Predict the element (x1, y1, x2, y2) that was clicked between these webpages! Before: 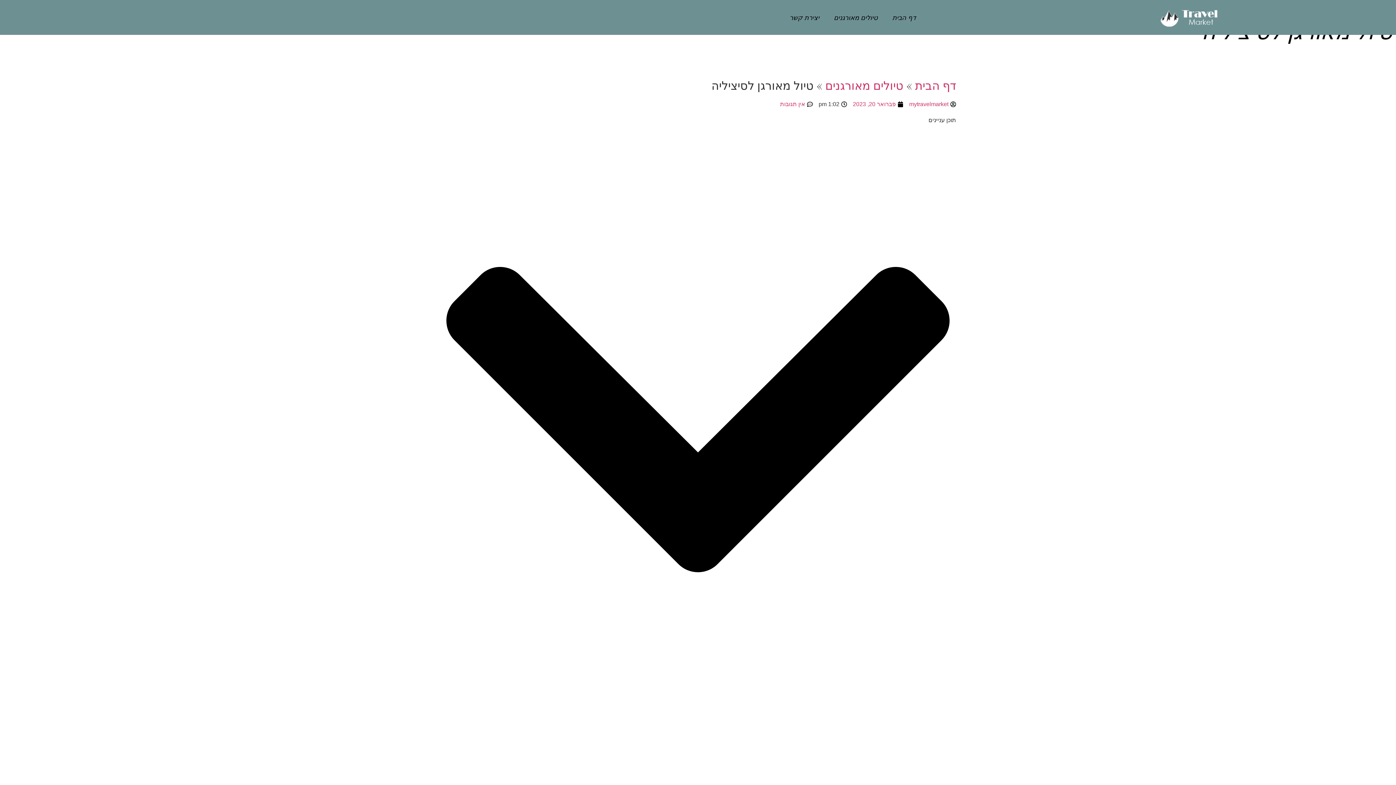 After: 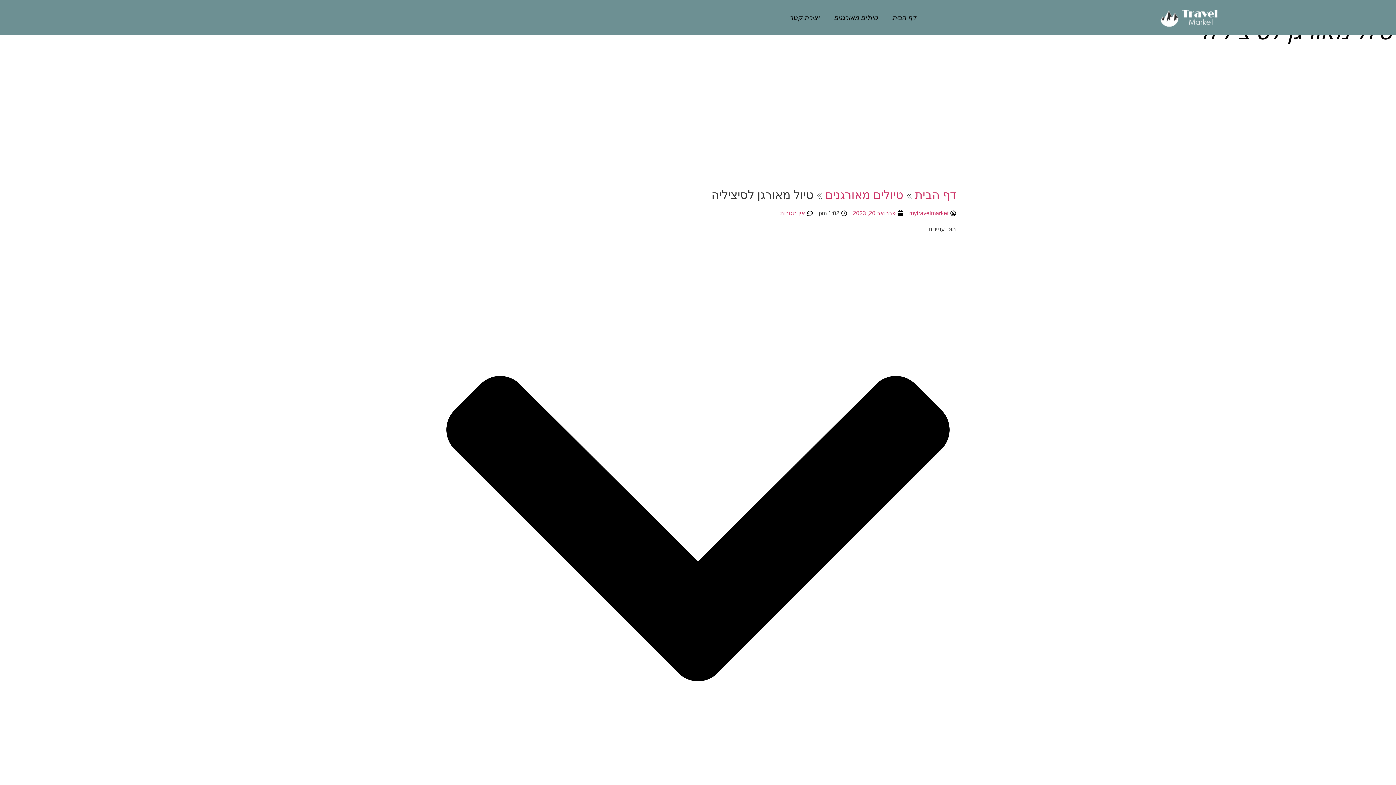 Action: bbox: (780, 100, 813, 108) label: אין תגובות